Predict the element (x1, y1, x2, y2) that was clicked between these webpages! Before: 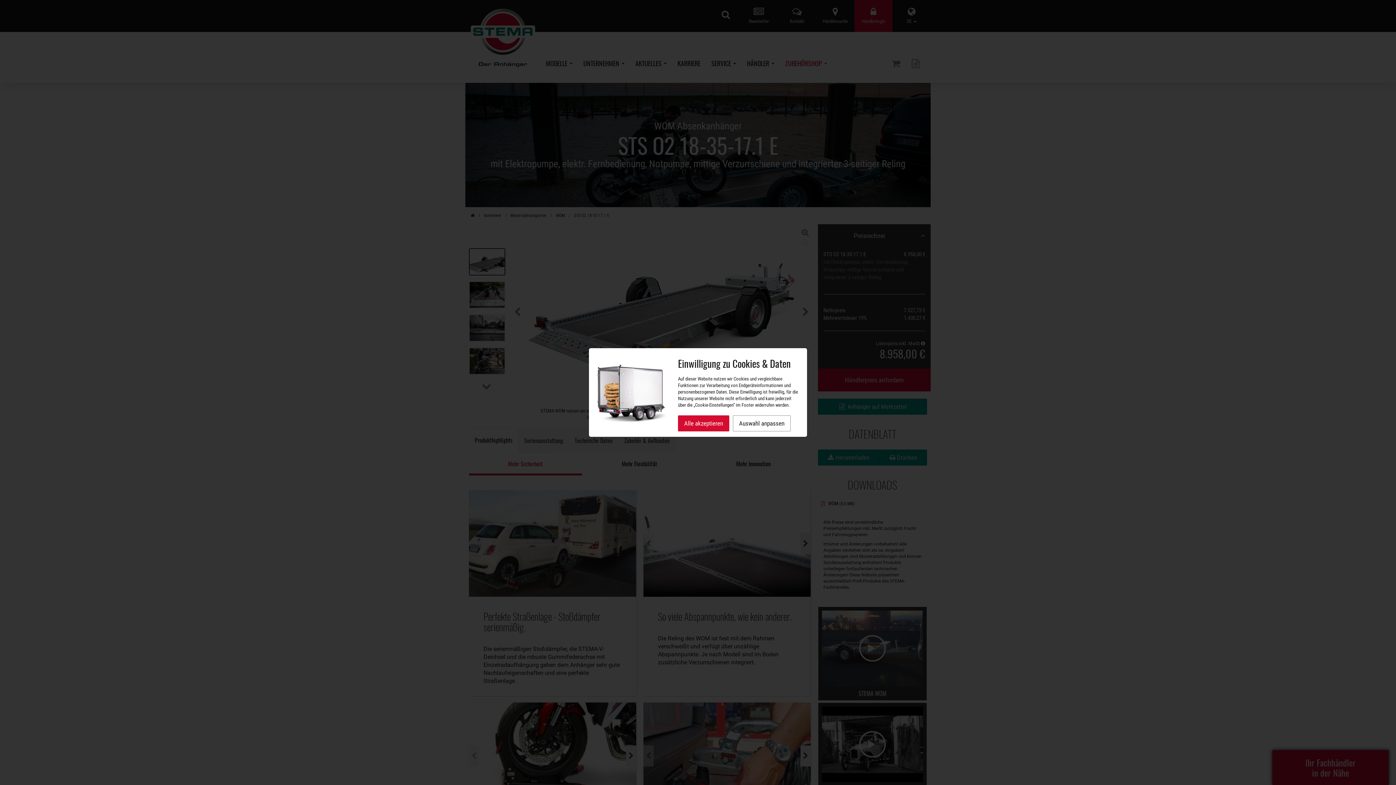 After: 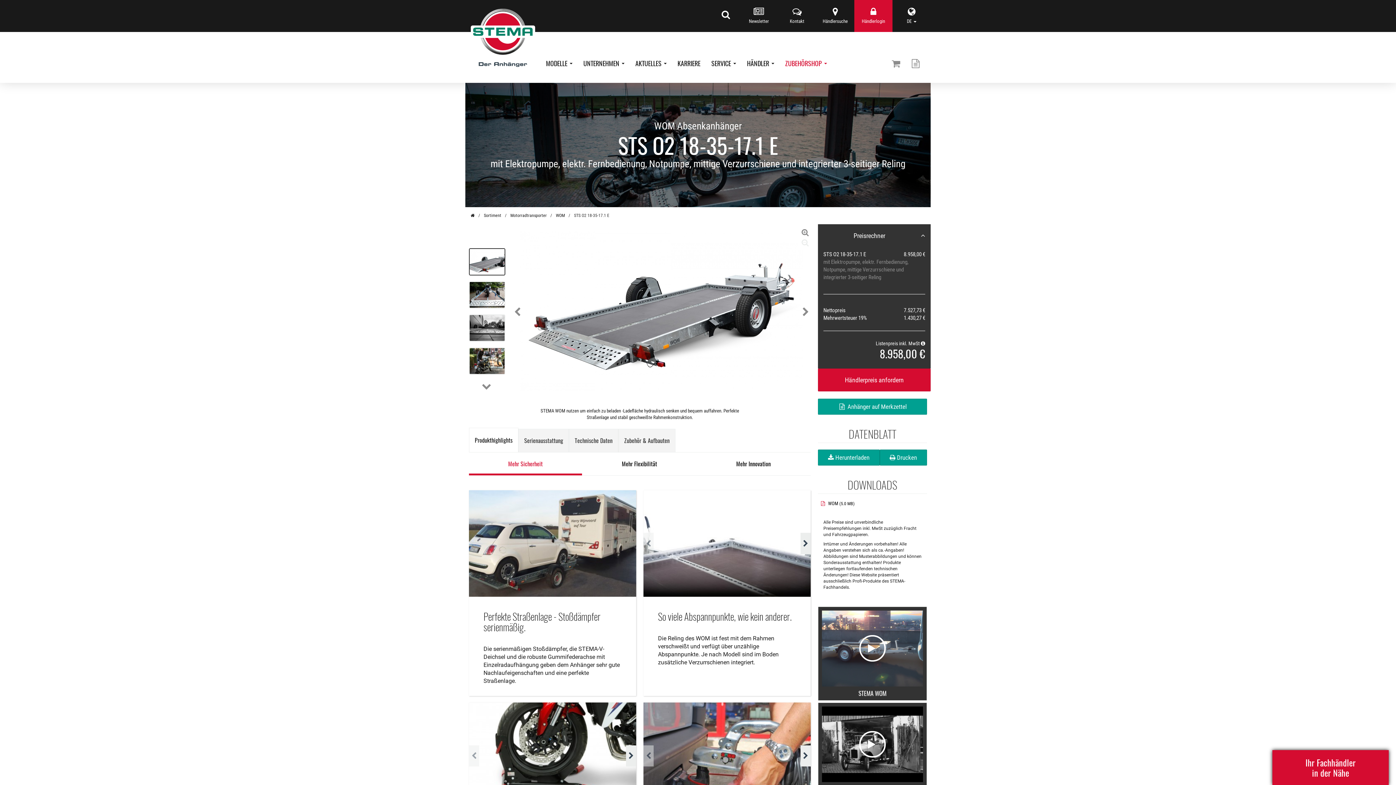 Action: bbox: (678, 415, 729, 431) label: Alle akzeptieren